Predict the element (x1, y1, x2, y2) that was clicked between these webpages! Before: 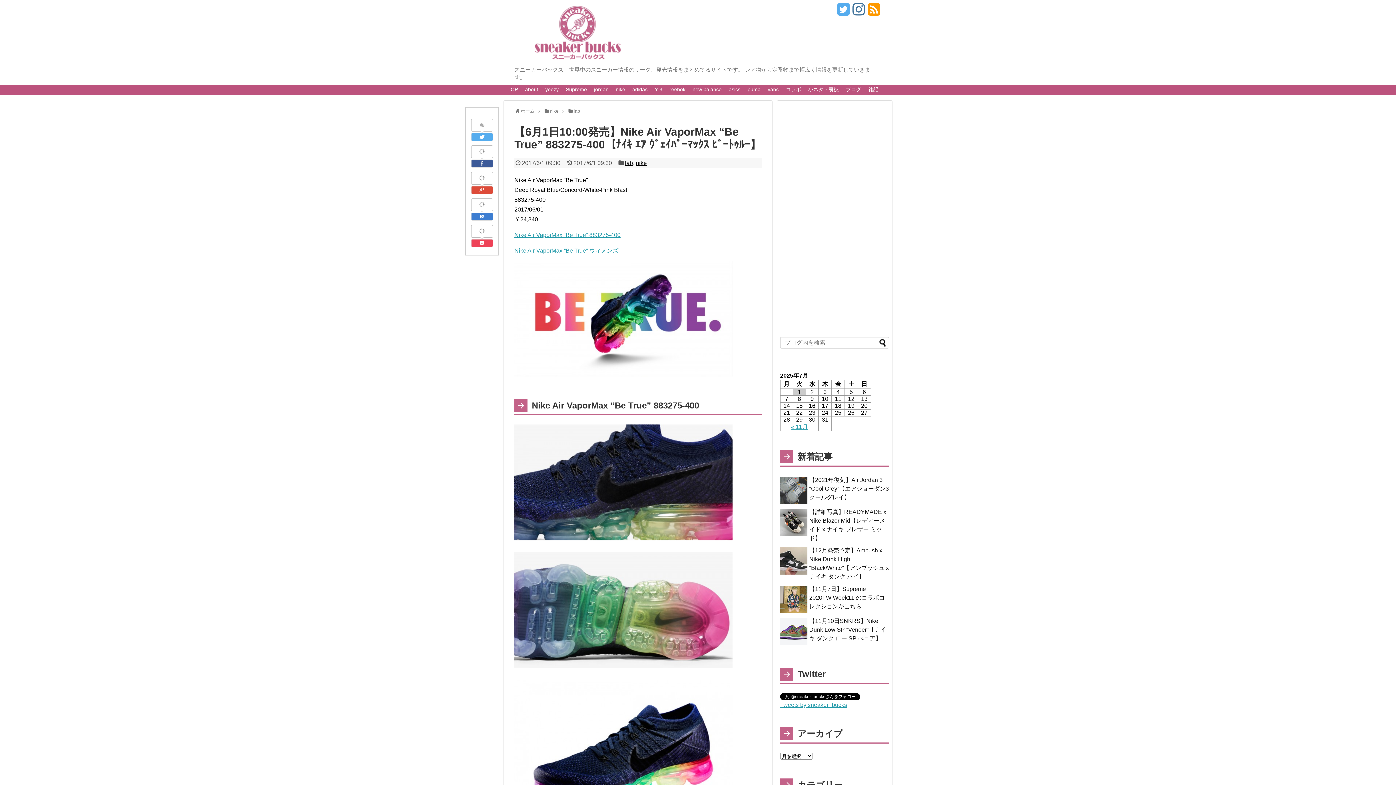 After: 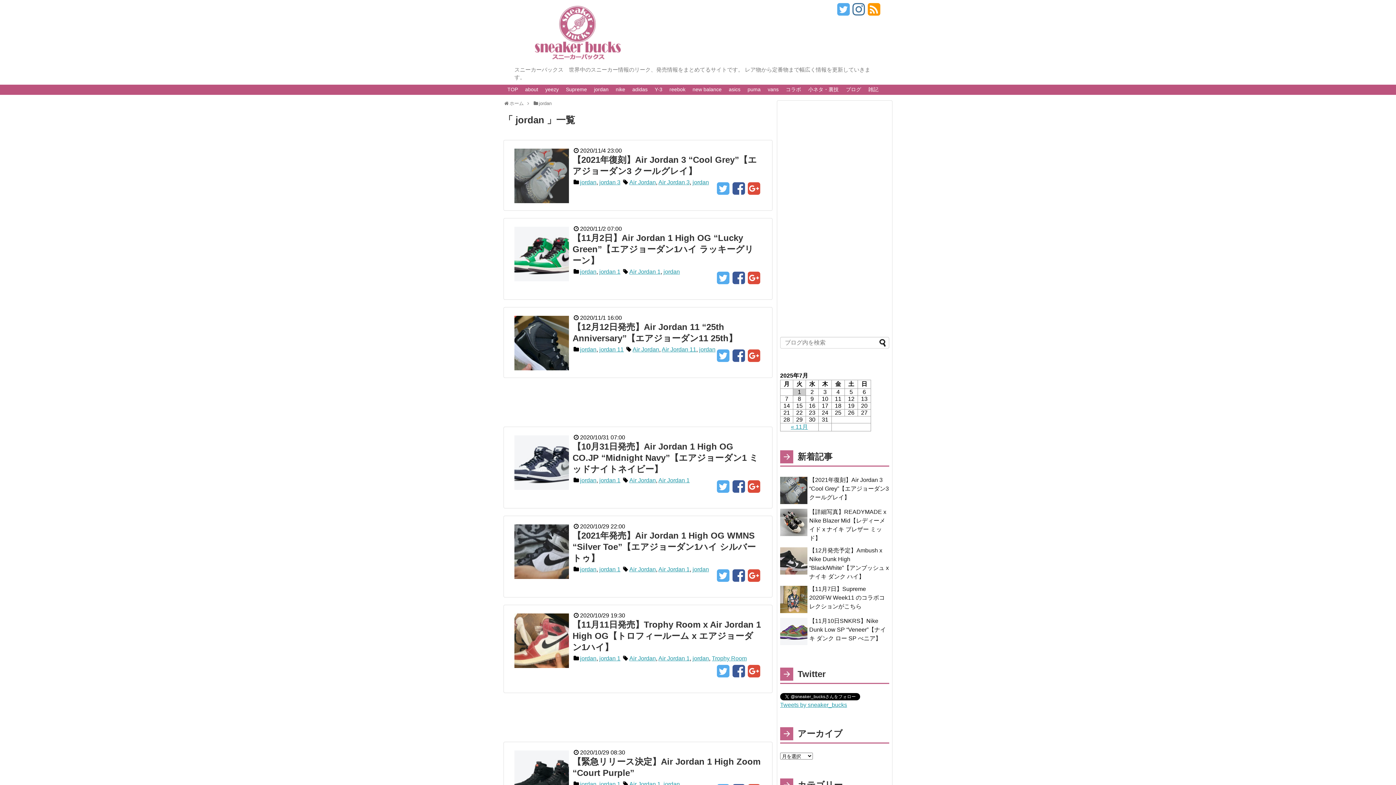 Action: bbox: (590, 85, 612, 93) label: jordan